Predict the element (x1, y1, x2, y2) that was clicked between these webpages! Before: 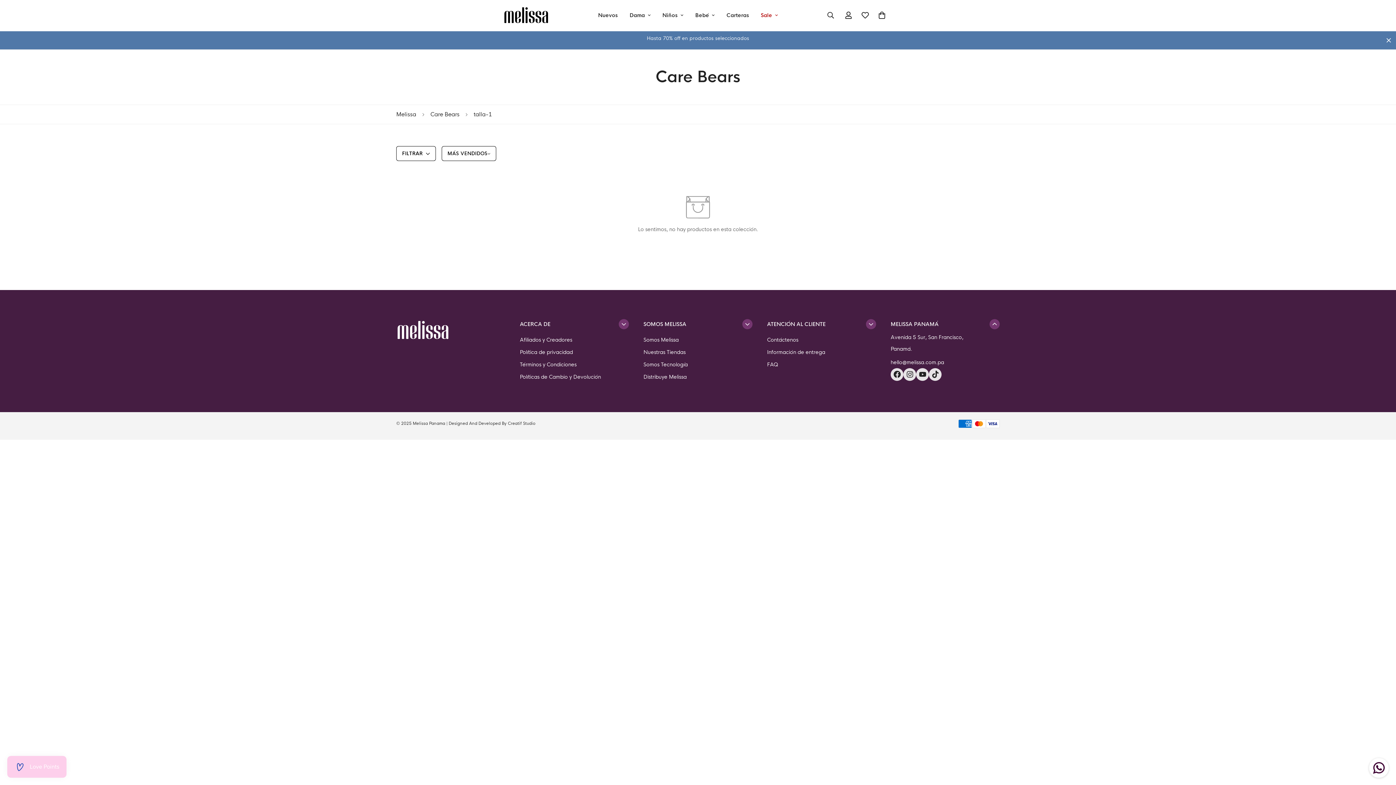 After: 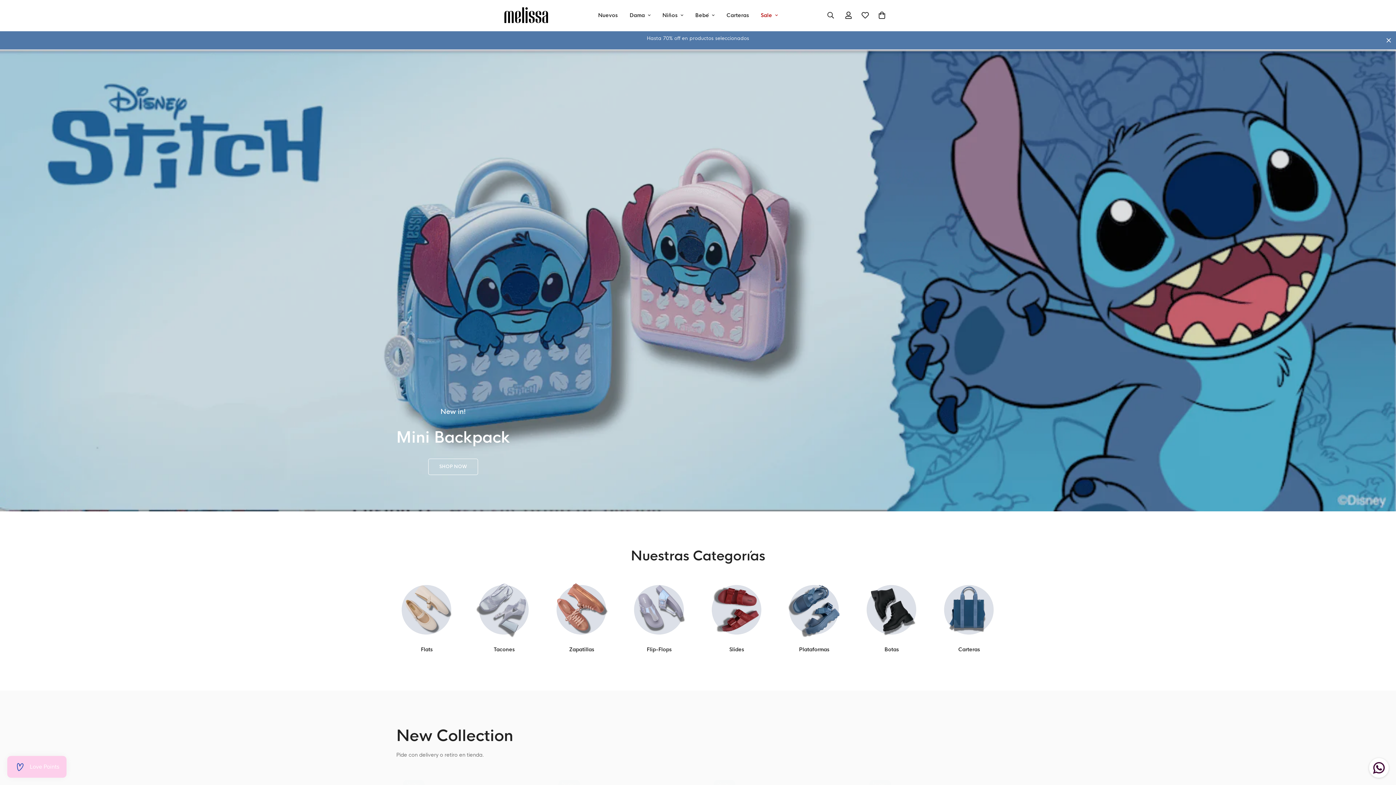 Action: bbox: (503, 0, 549, 30)